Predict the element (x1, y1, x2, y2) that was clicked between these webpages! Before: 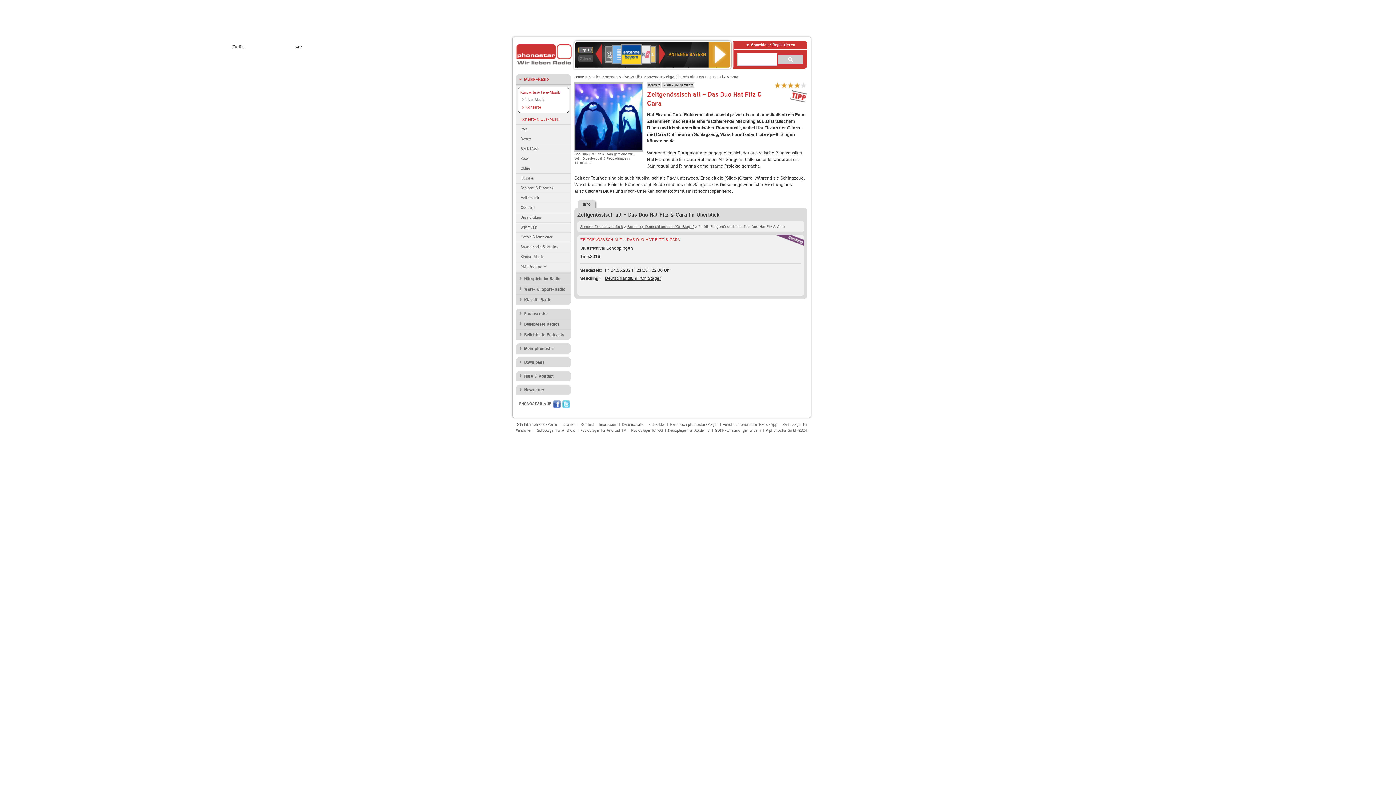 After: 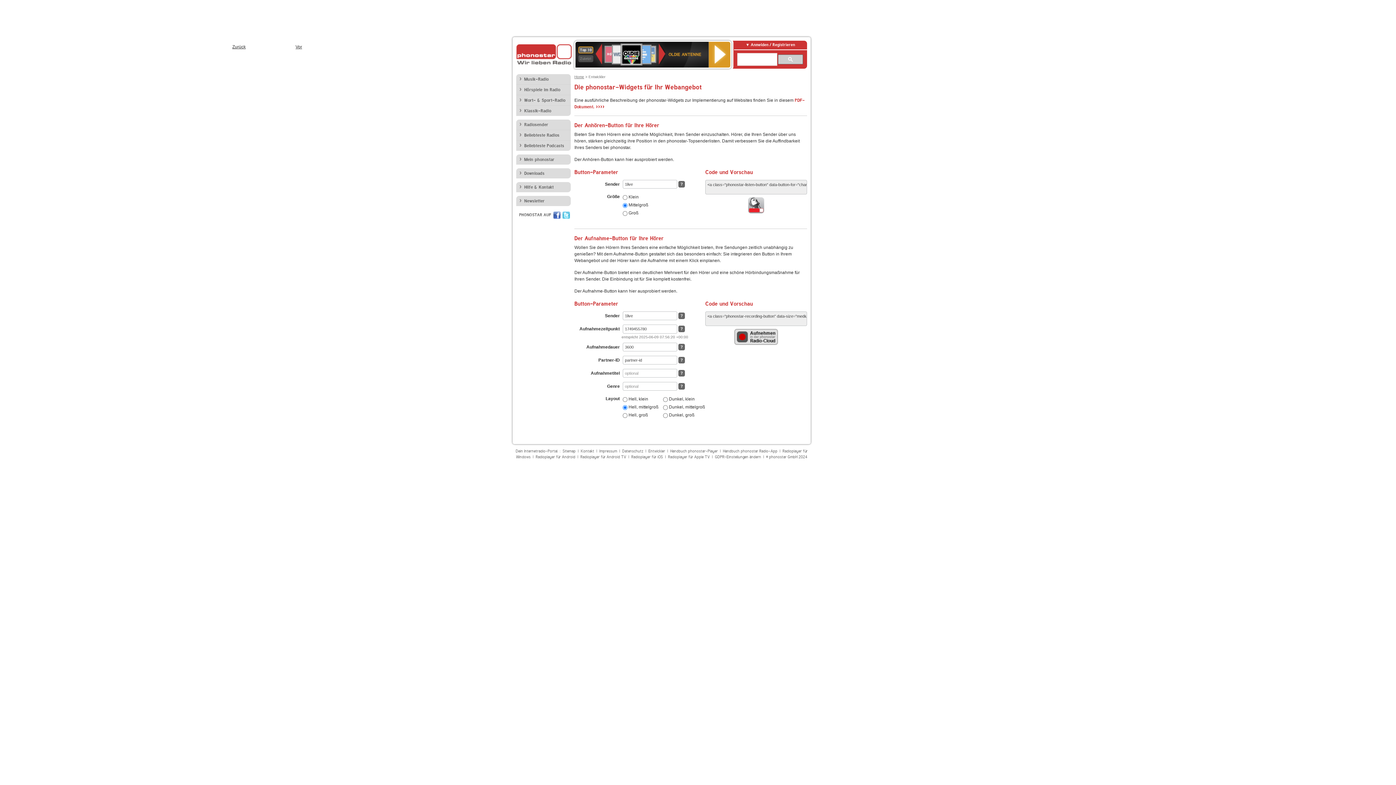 Action: label: Entwickler bbox: (648, 422, 665, 427)